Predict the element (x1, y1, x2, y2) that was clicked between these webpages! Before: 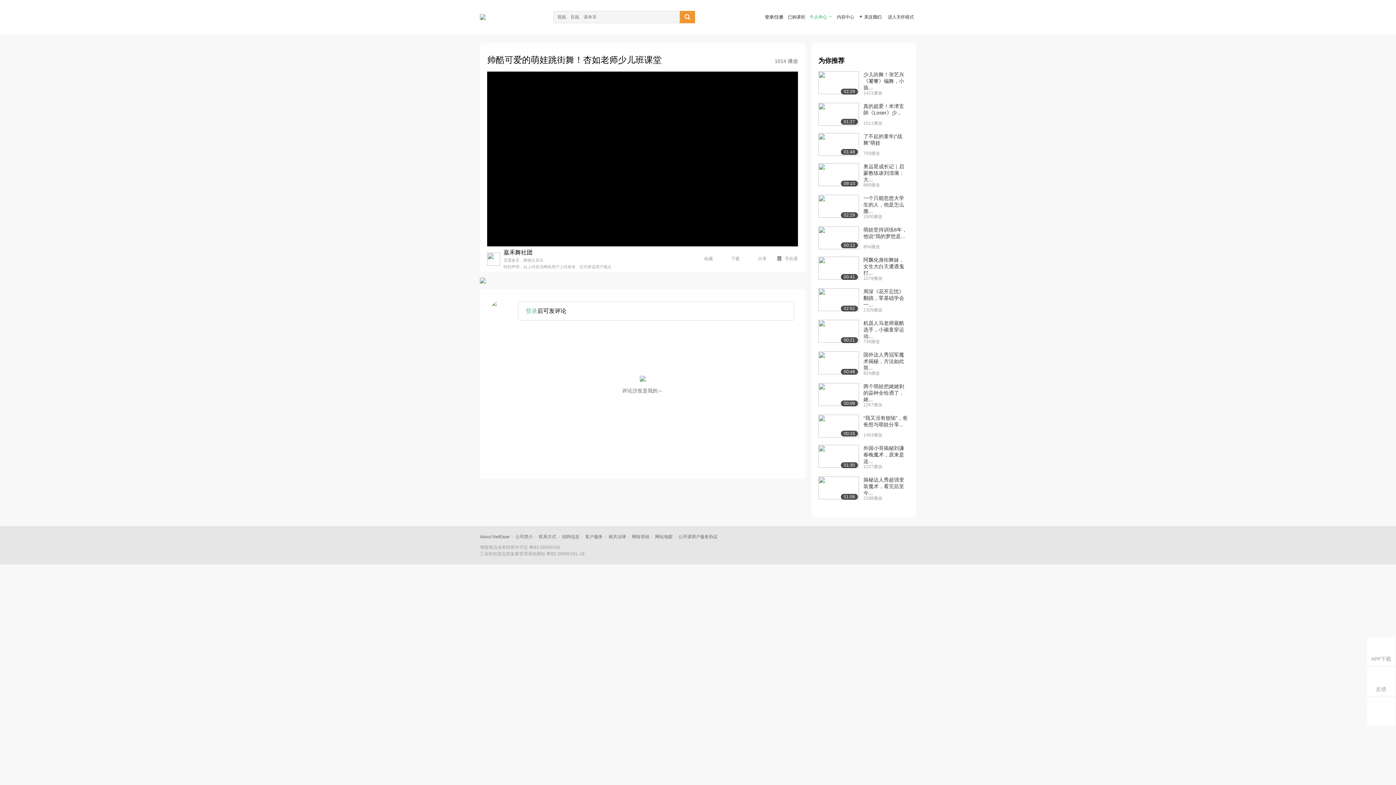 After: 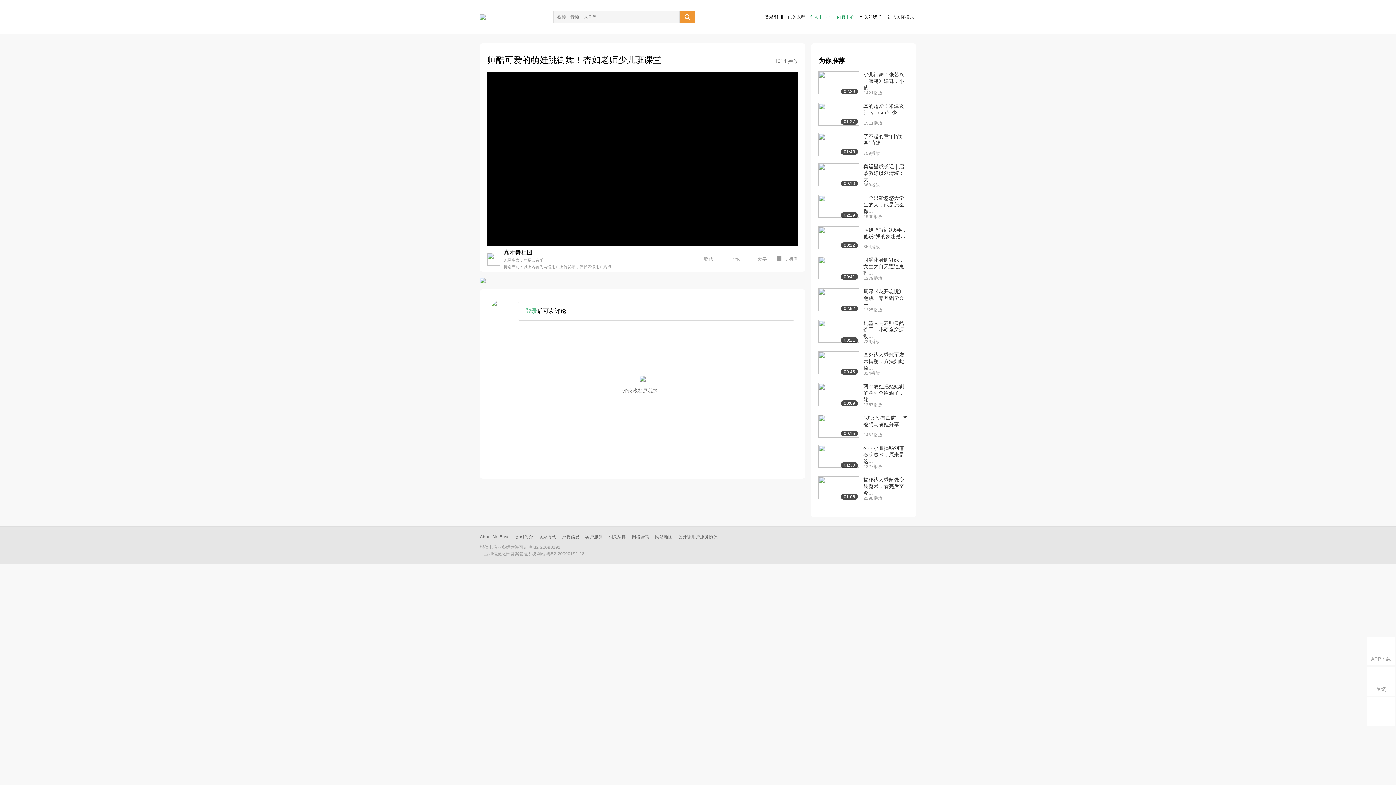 Action: label: 内容中心 bbox: (837, 14, 854, 19)